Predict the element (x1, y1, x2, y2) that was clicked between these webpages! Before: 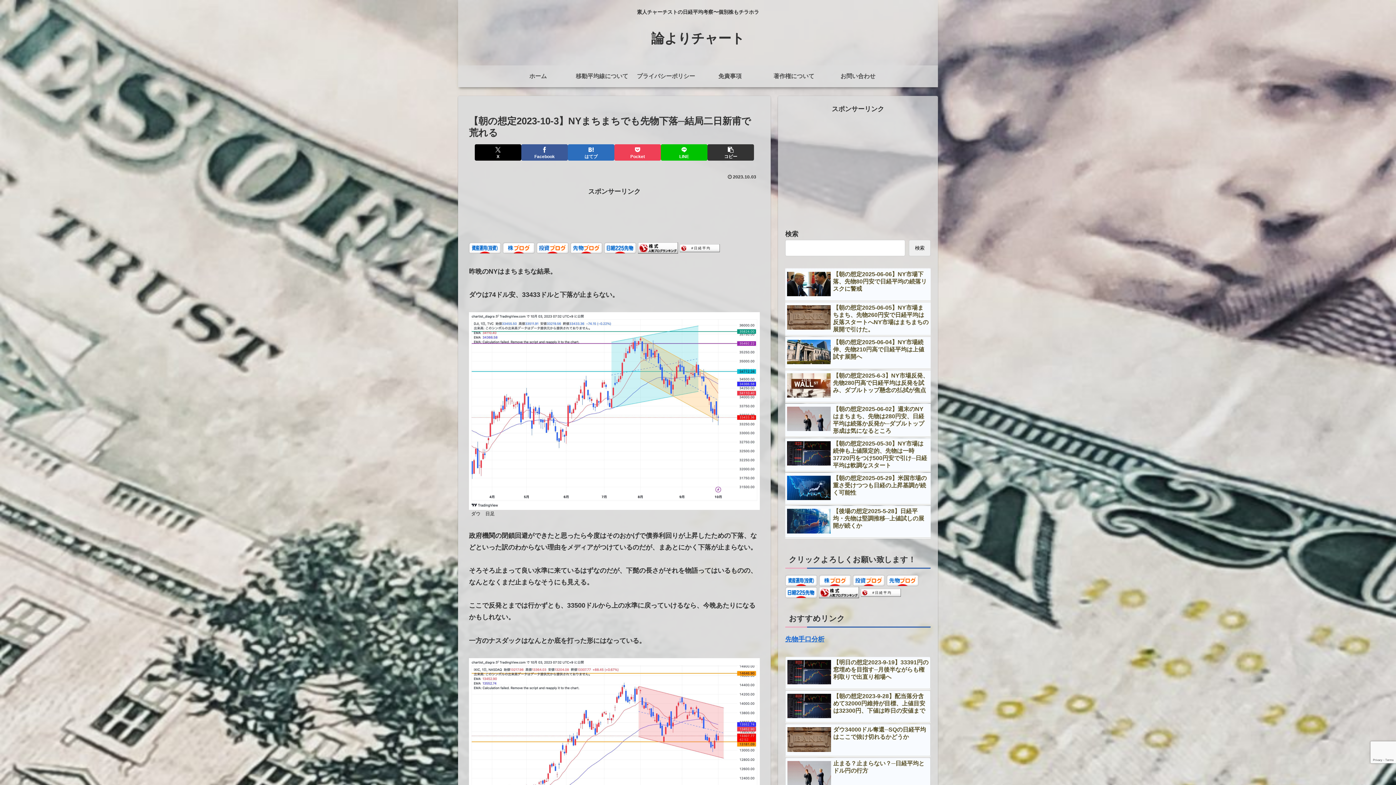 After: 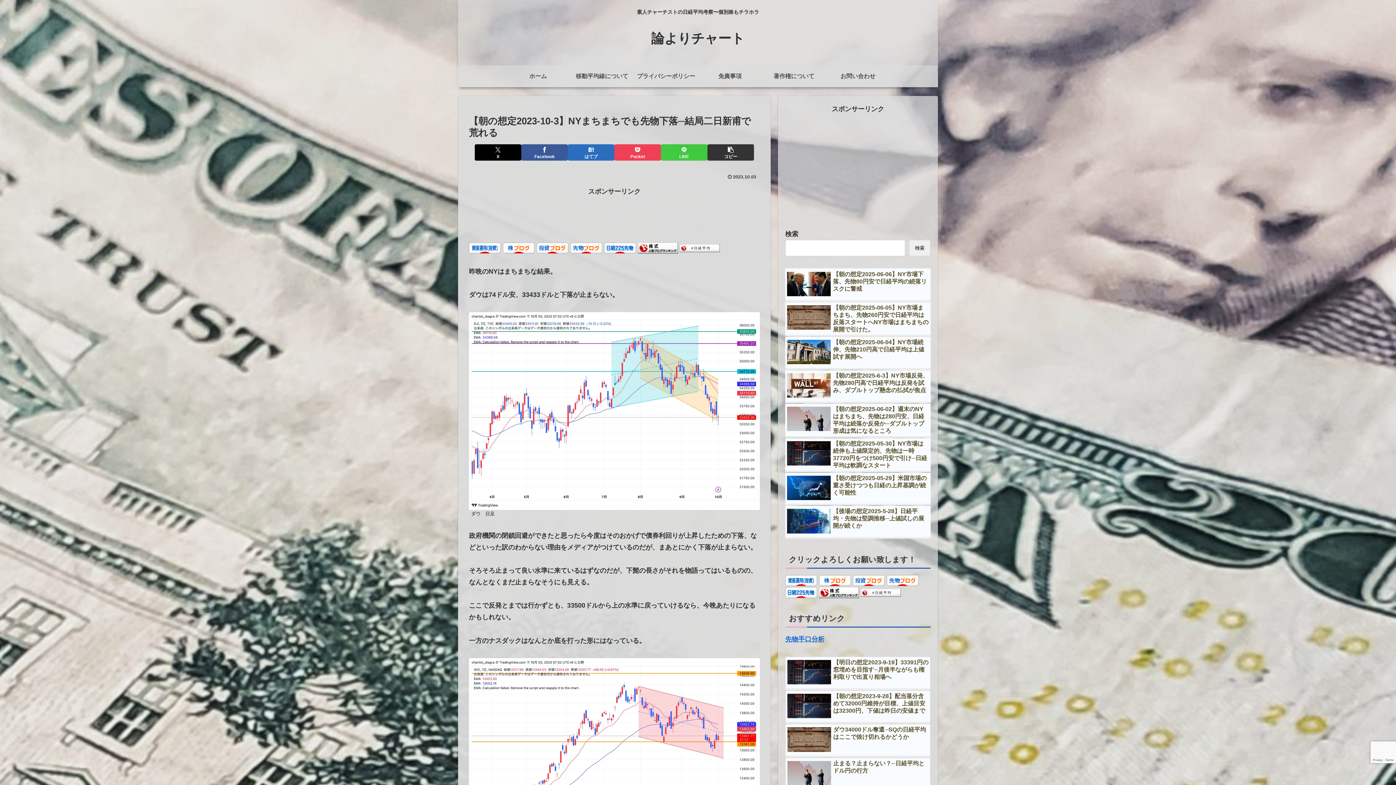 Action: label: LINEでシェア bbox: (661, 144, 707, 160)